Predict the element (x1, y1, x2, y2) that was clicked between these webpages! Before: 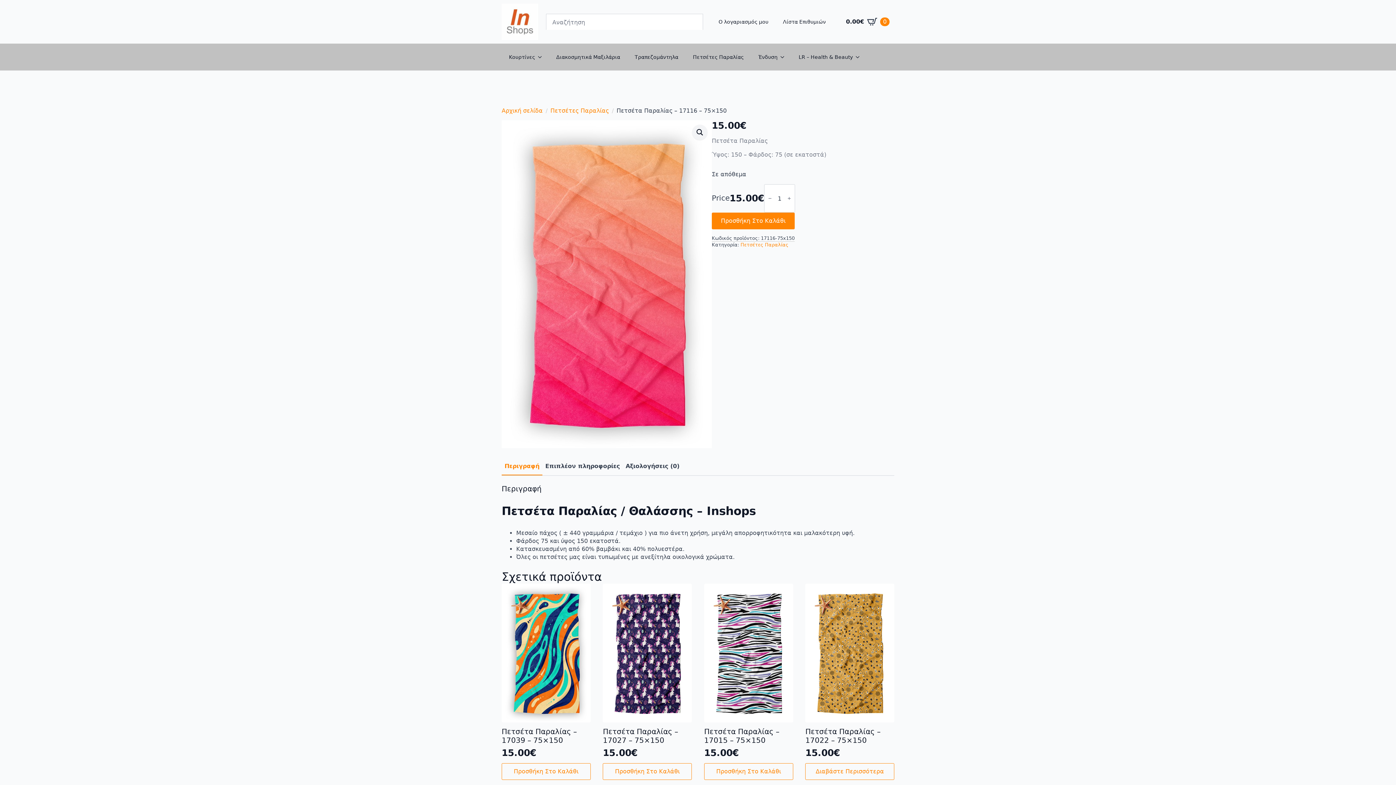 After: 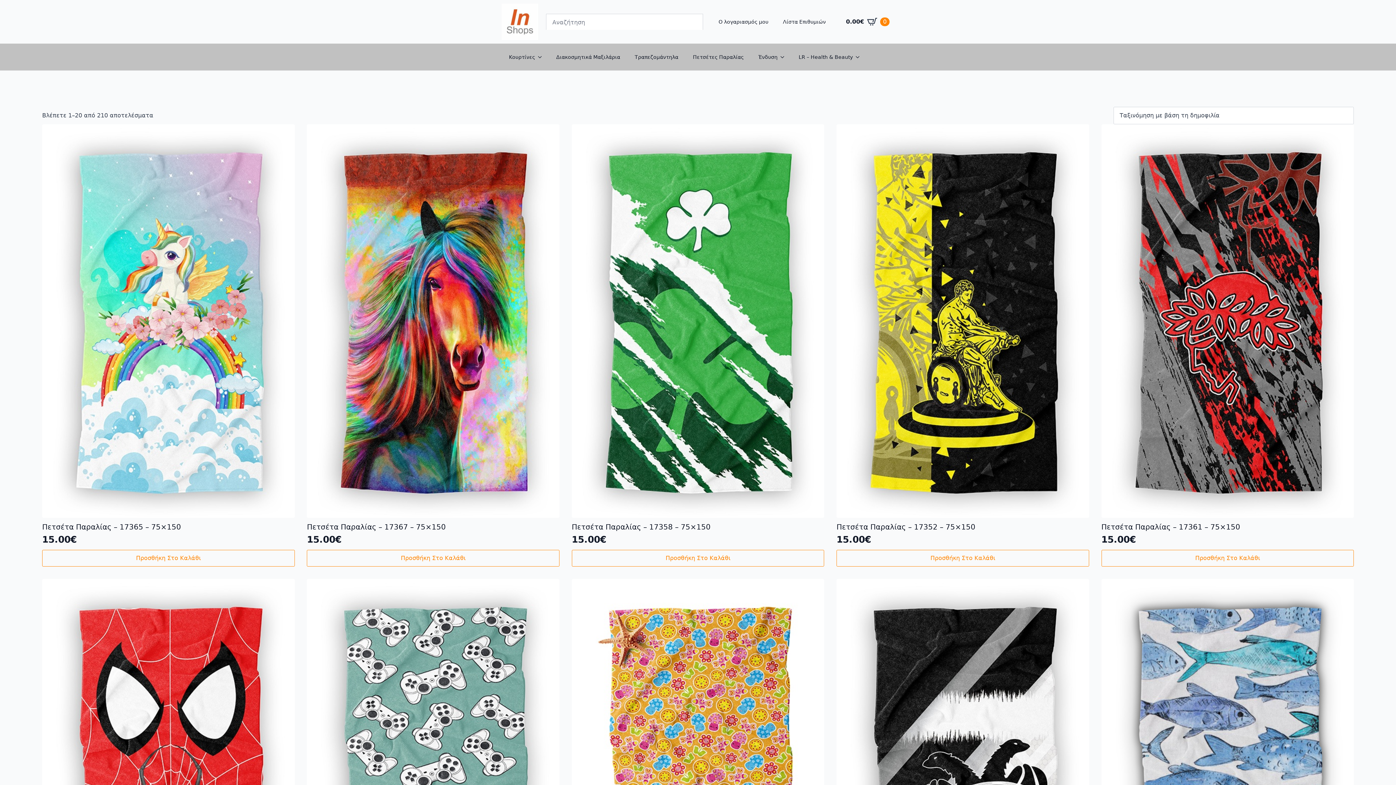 Action: bbox: (685, 47, 751, 66) label: Πετσέτες Παραλίας